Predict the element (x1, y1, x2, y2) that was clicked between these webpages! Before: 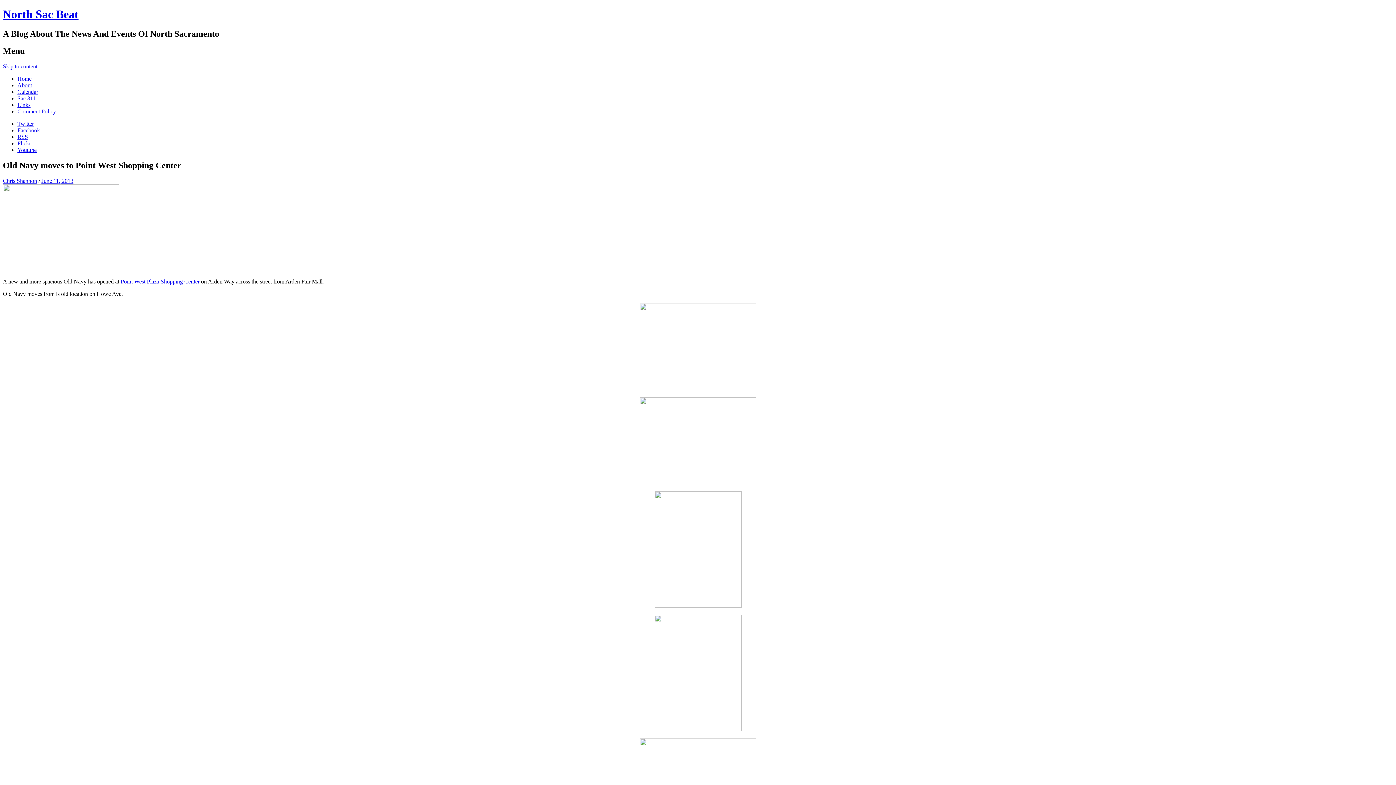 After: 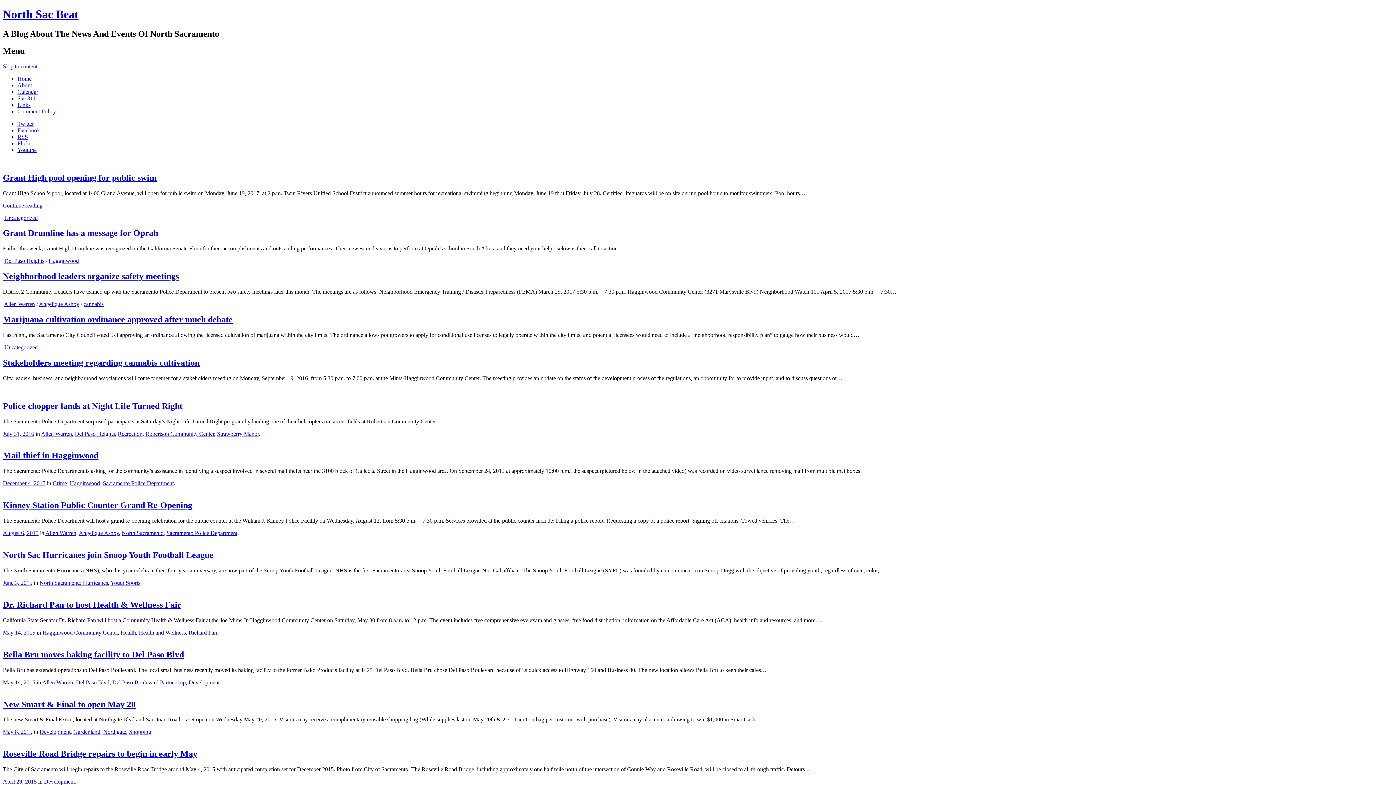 Action: bbox: (17, 75, 31, 81) label: Home